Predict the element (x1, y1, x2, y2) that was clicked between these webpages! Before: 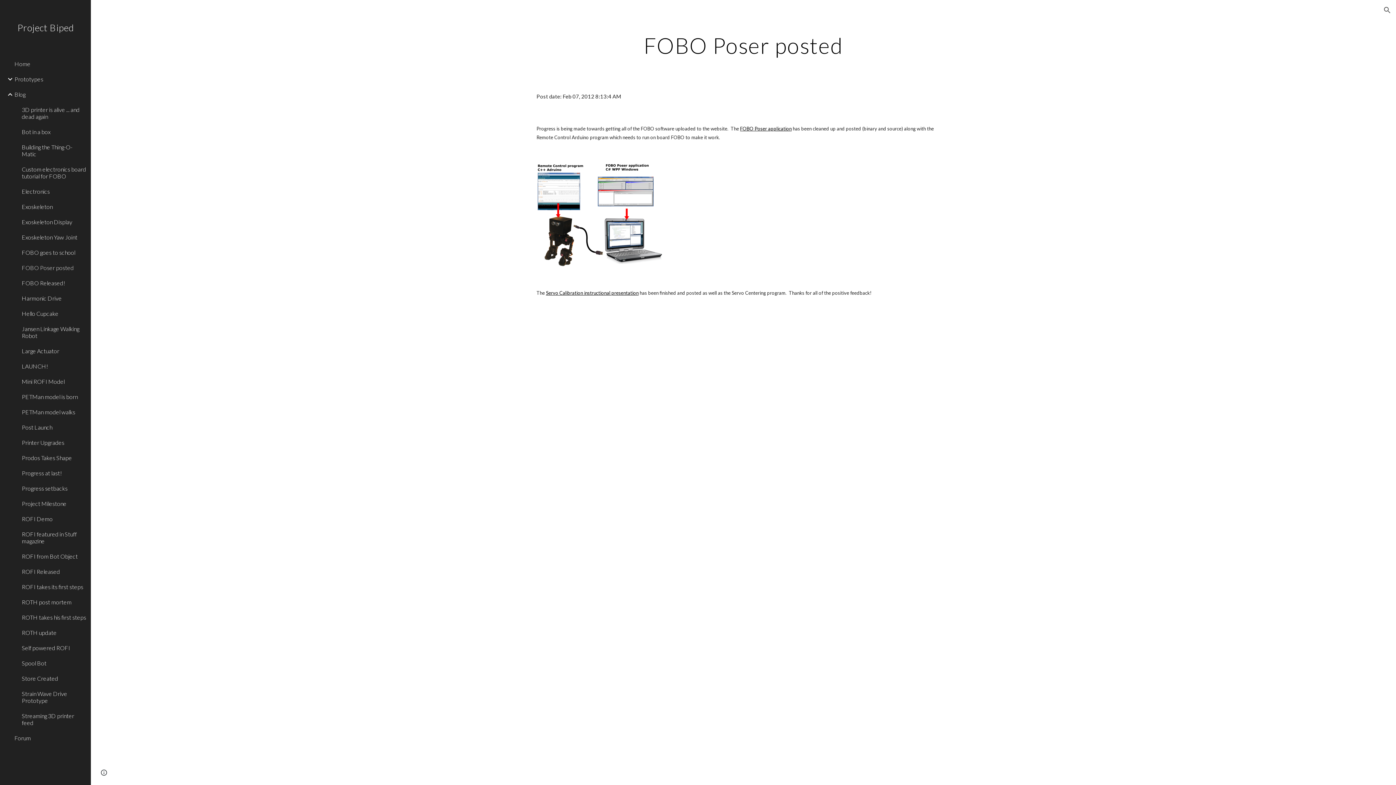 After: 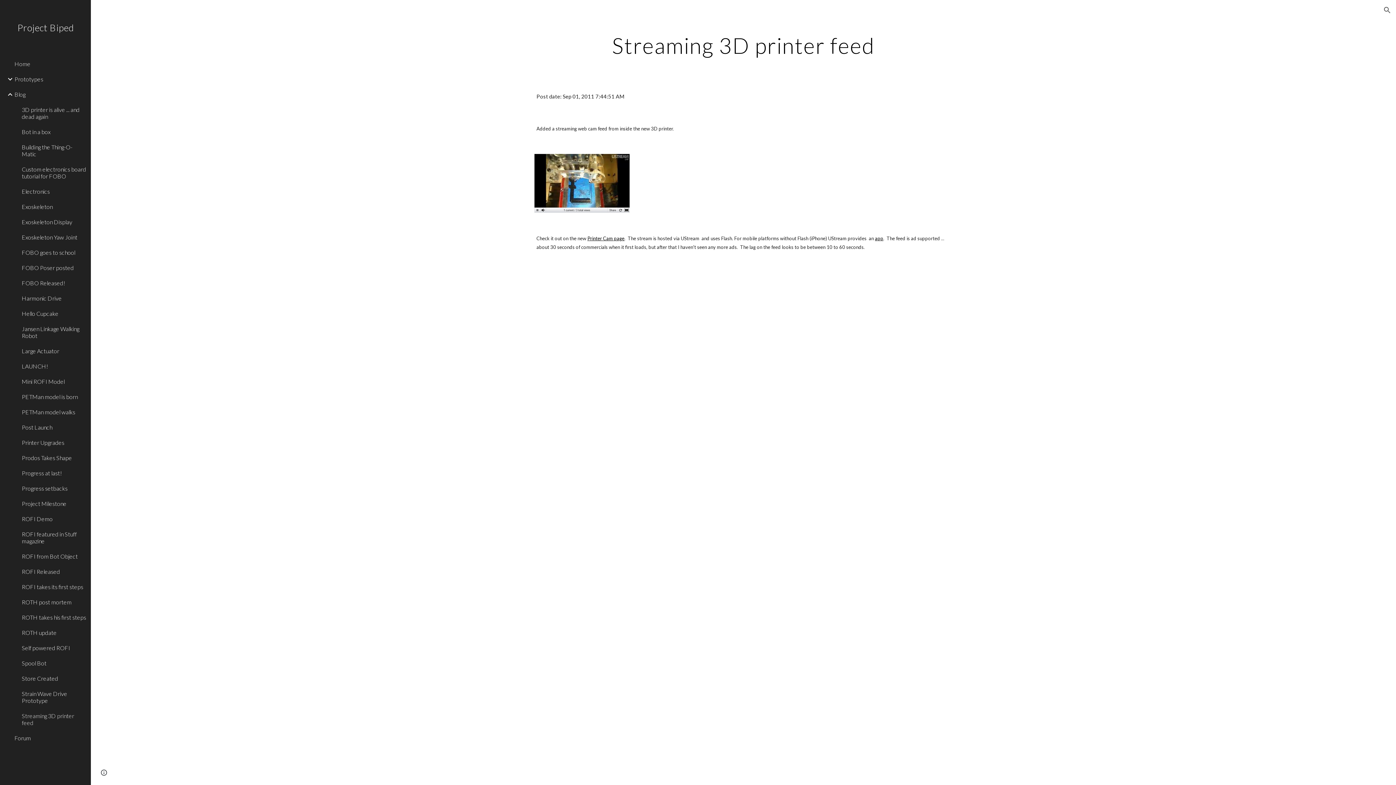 Action: bbox: (20, 708, 86, 730) label: Streaming 3D printer feed